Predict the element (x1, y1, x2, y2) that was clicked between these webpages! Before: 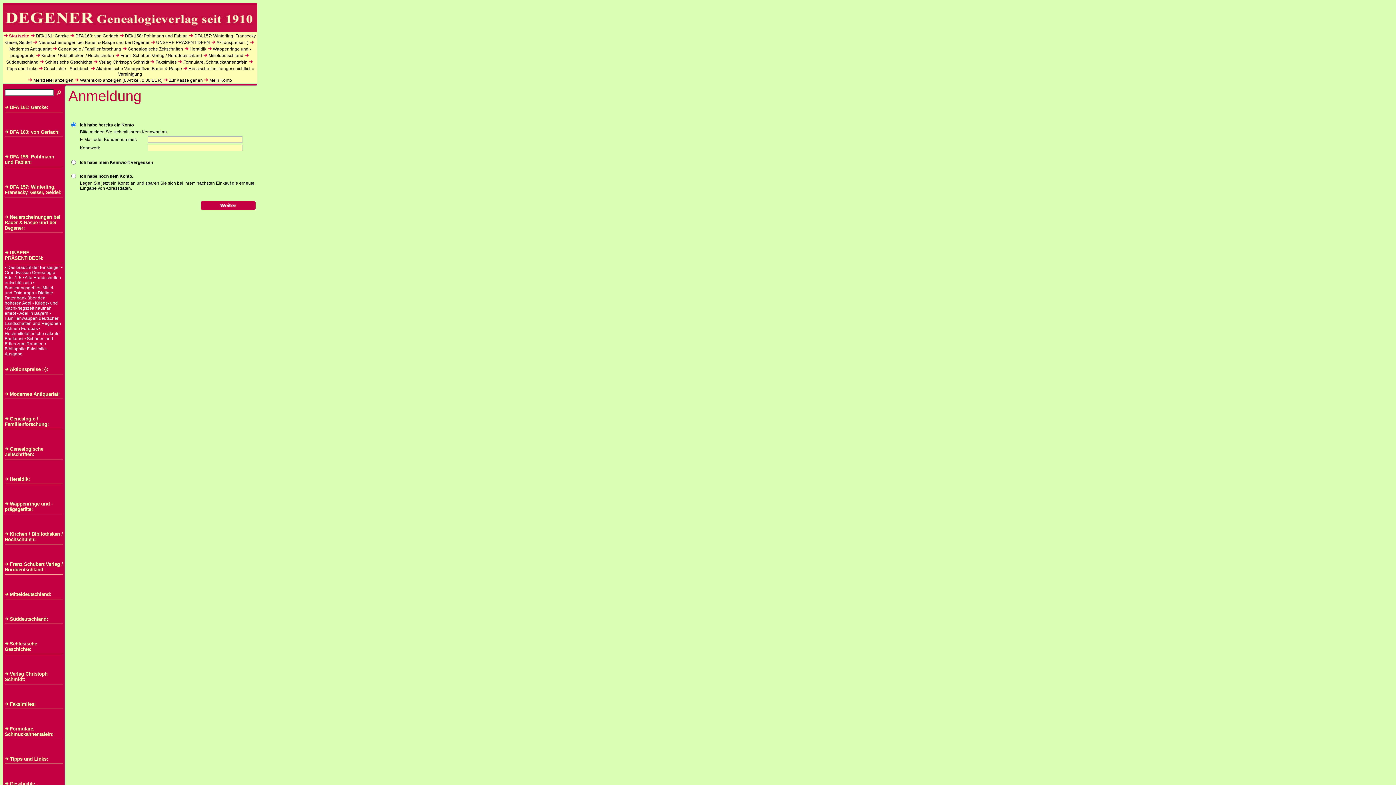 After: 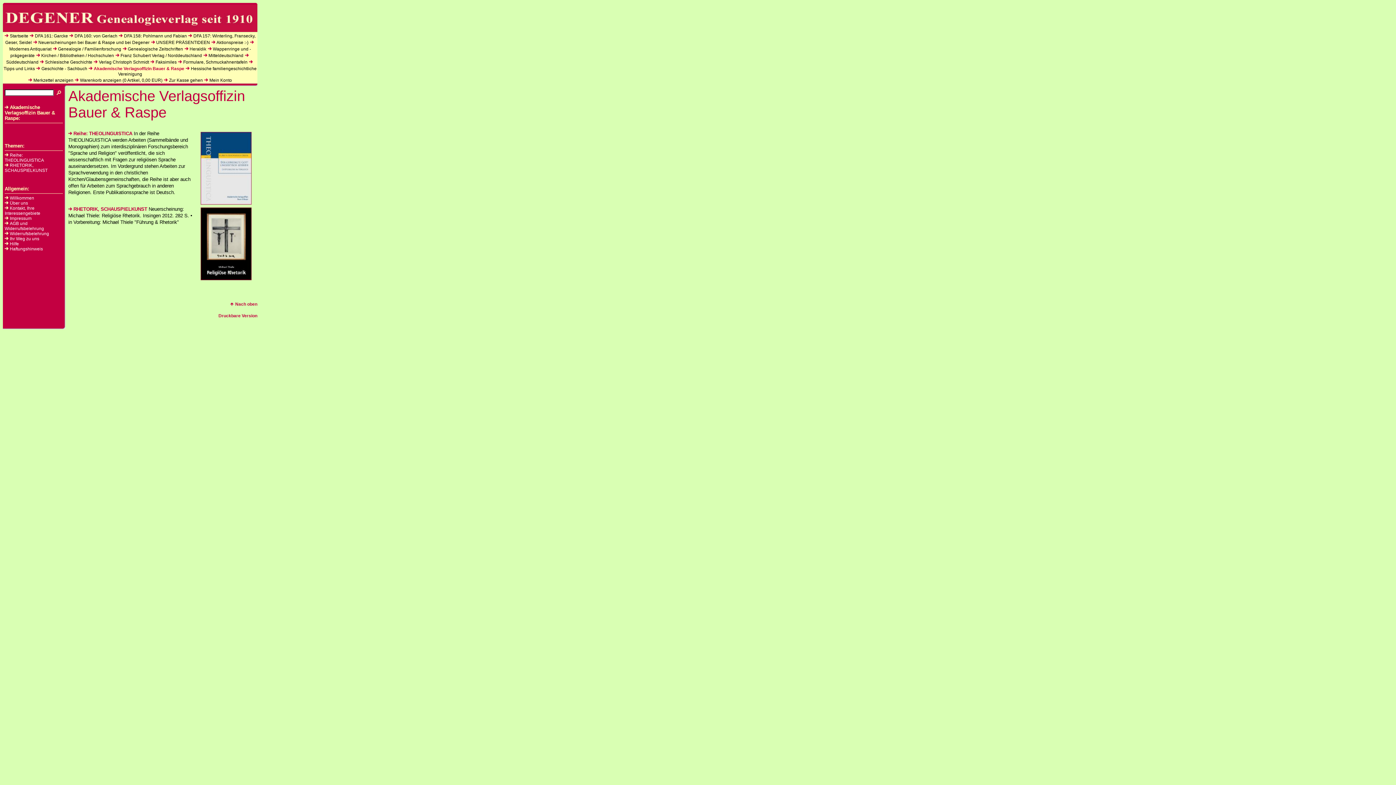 Action: label: Akademische Verlagsoffizin Bauer & Raspe bbox: (96, 66, 182, 71)